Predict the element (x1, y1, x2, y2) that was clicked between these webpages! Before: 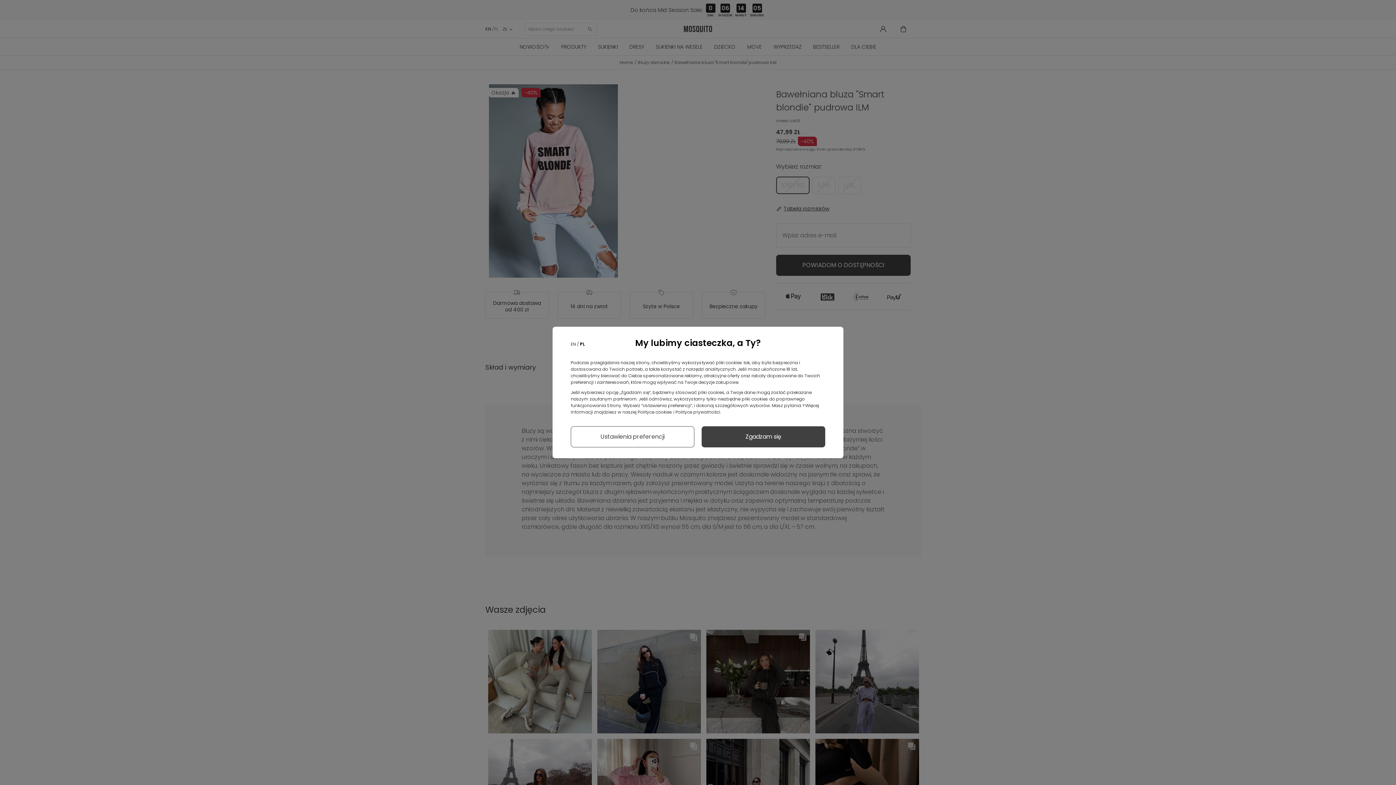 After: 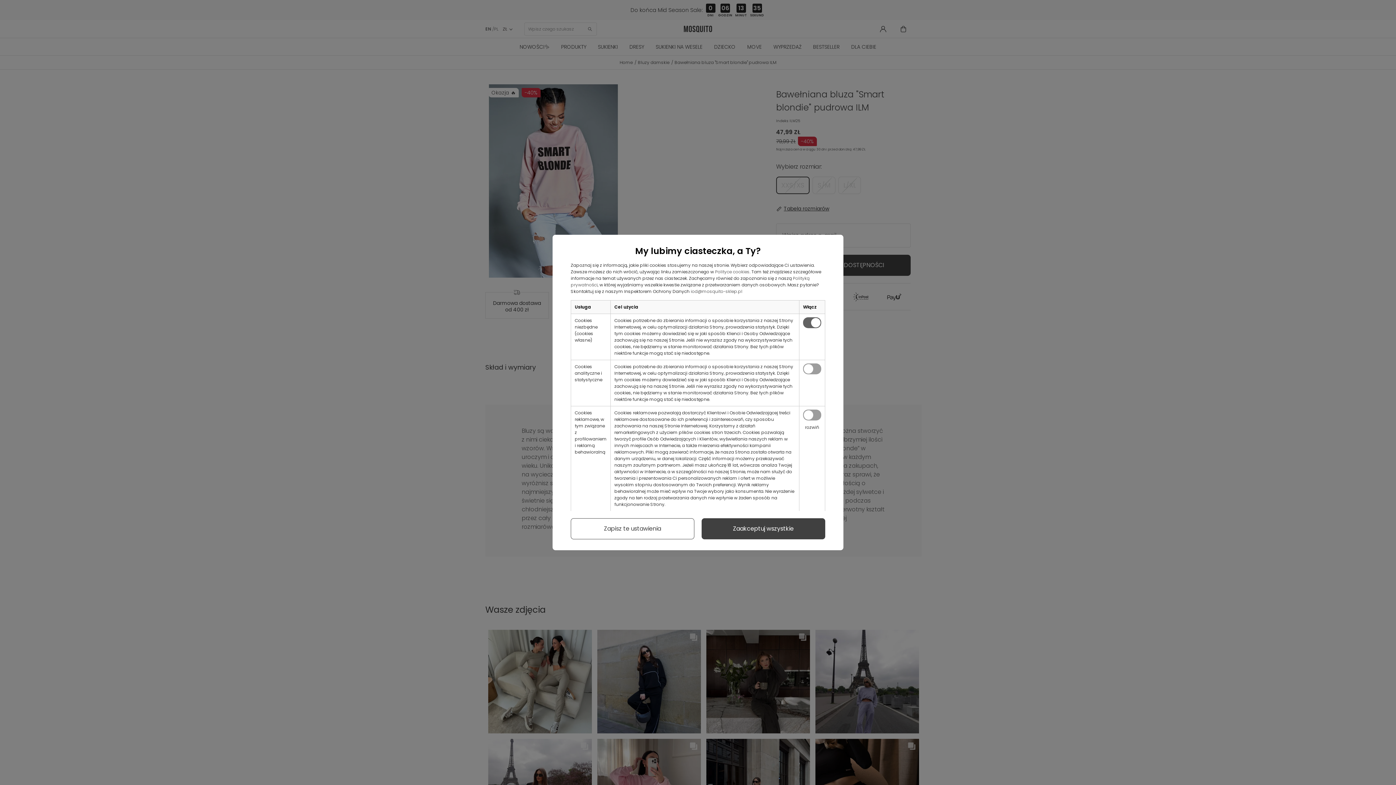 Action: label: Ustawienia preferencji bbox: (570, 426, 694, 447)